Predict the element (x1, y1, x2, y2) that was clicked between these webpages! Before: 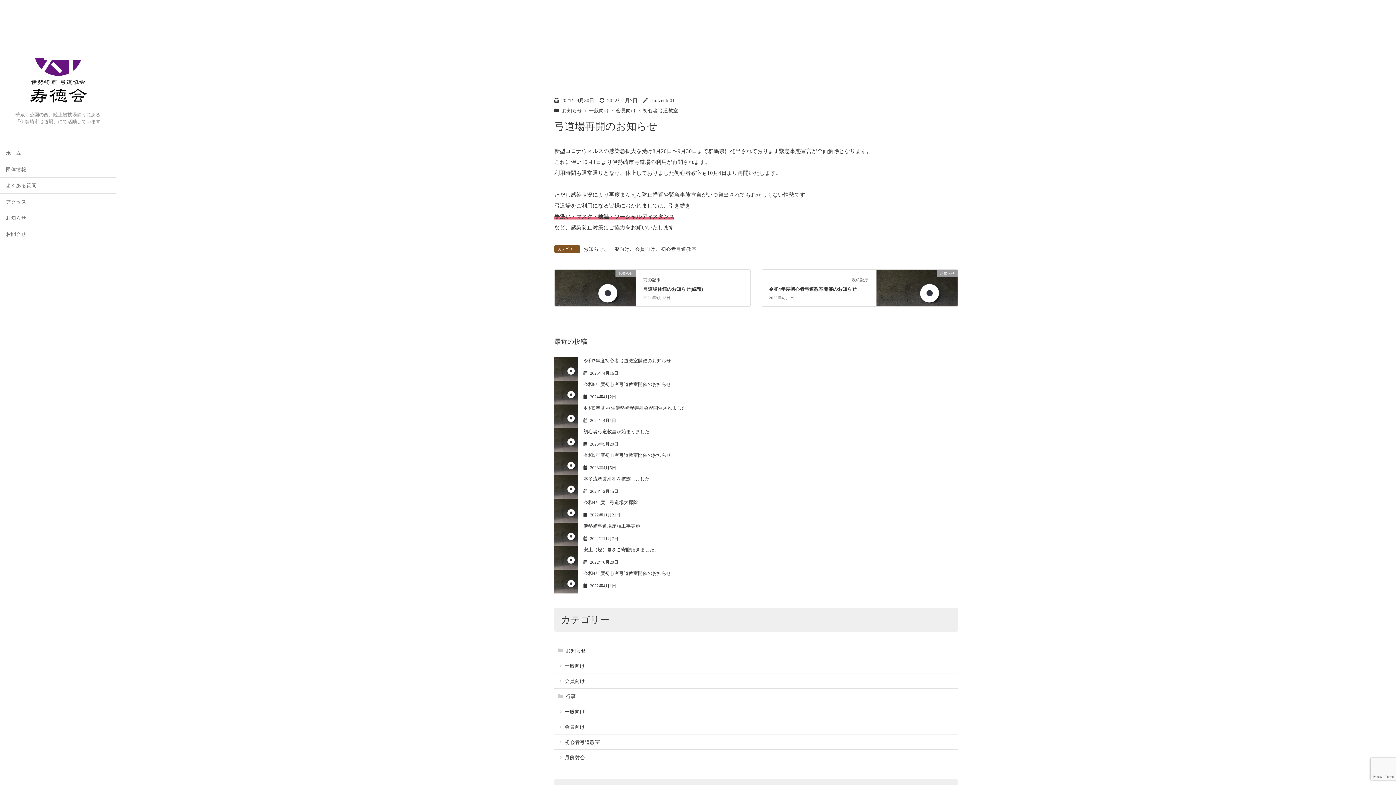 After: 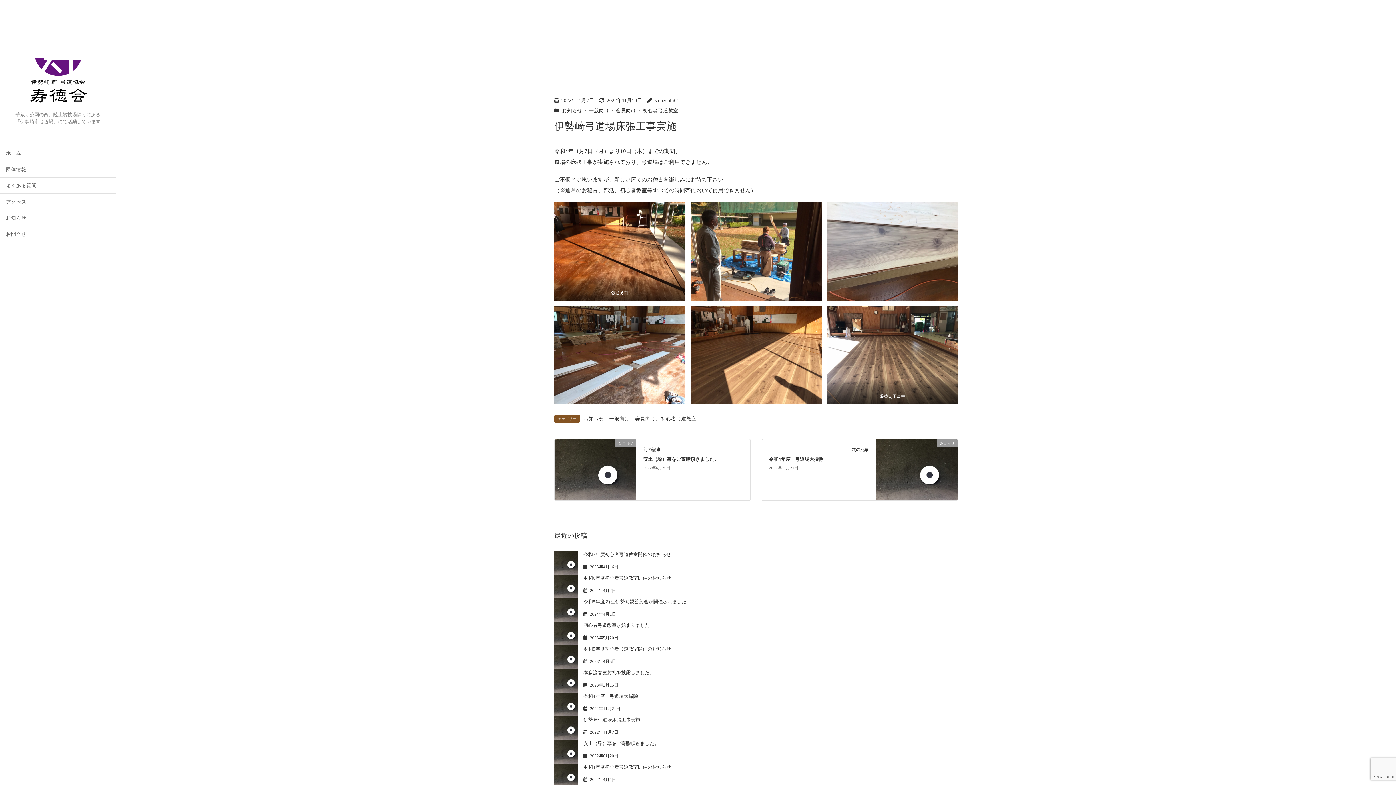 Action: bbox: (554, 531, 578, 536)